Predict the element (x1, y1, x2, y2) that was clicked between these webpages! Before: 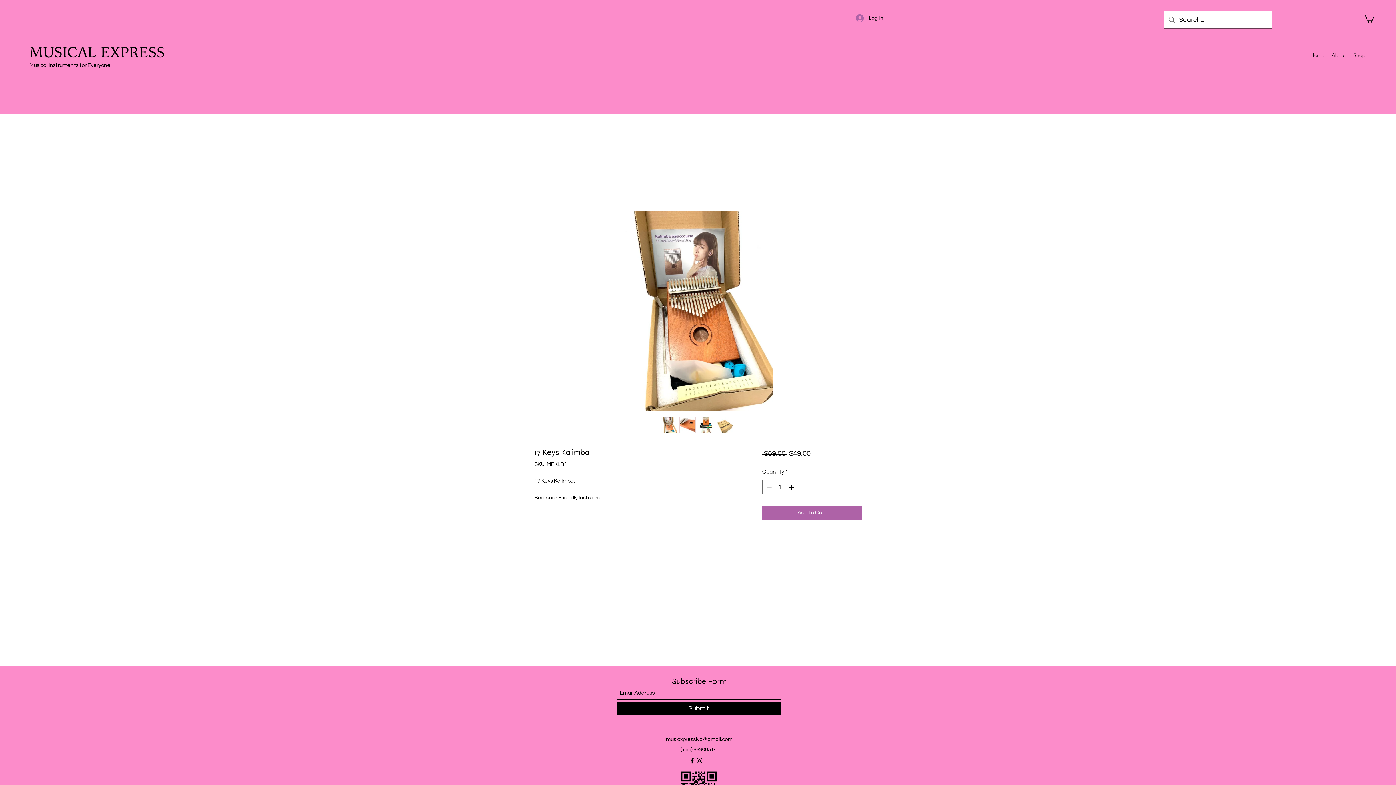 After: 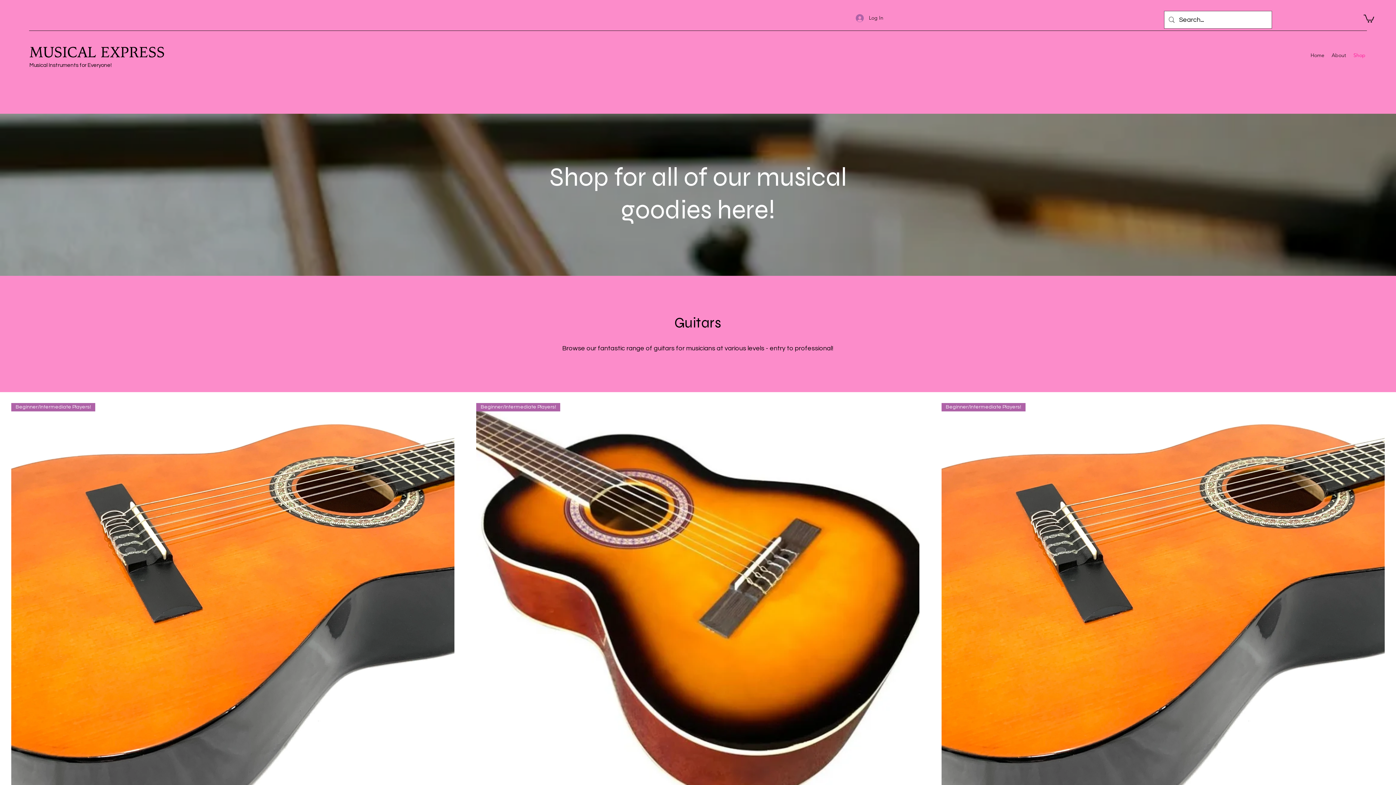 Action: label: Shop bbox: (1350, 49, 1369, 60)